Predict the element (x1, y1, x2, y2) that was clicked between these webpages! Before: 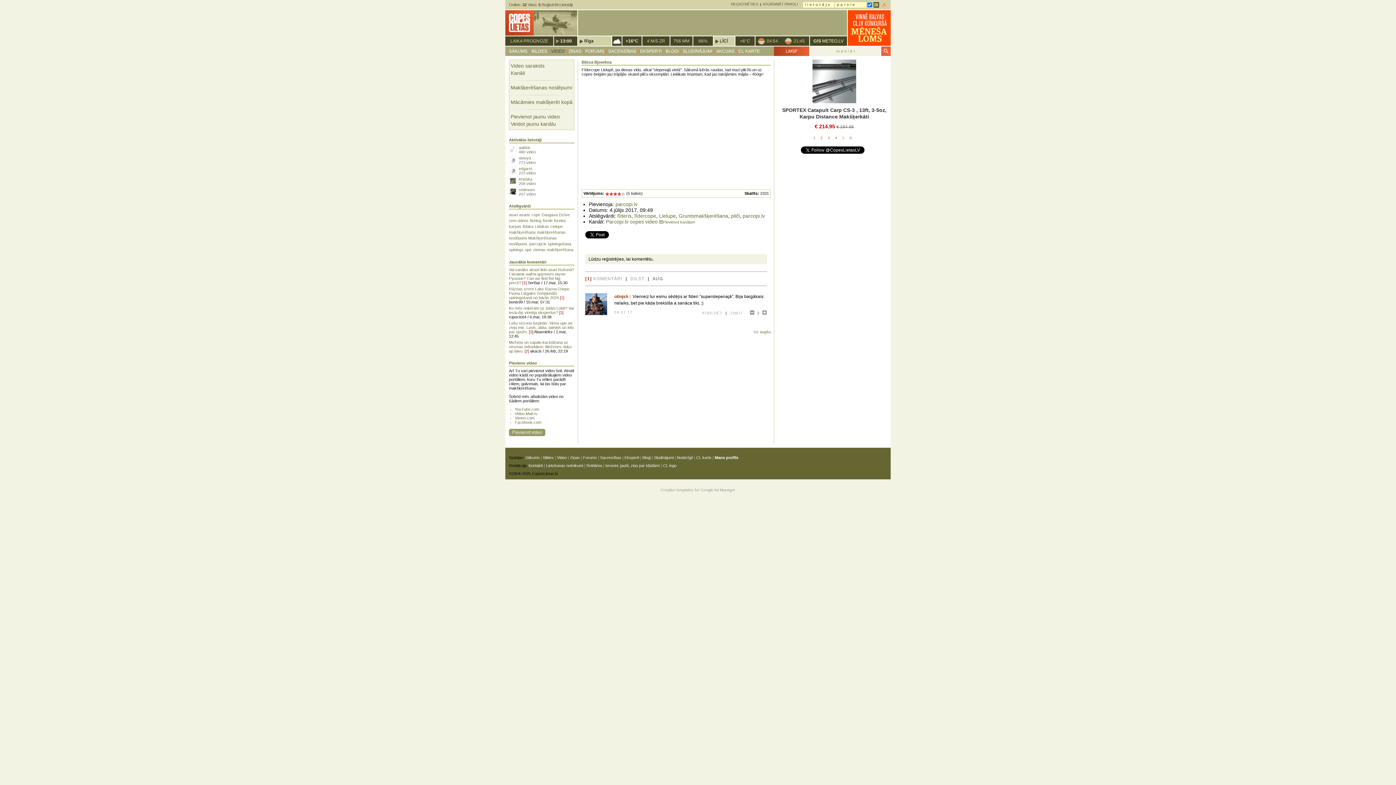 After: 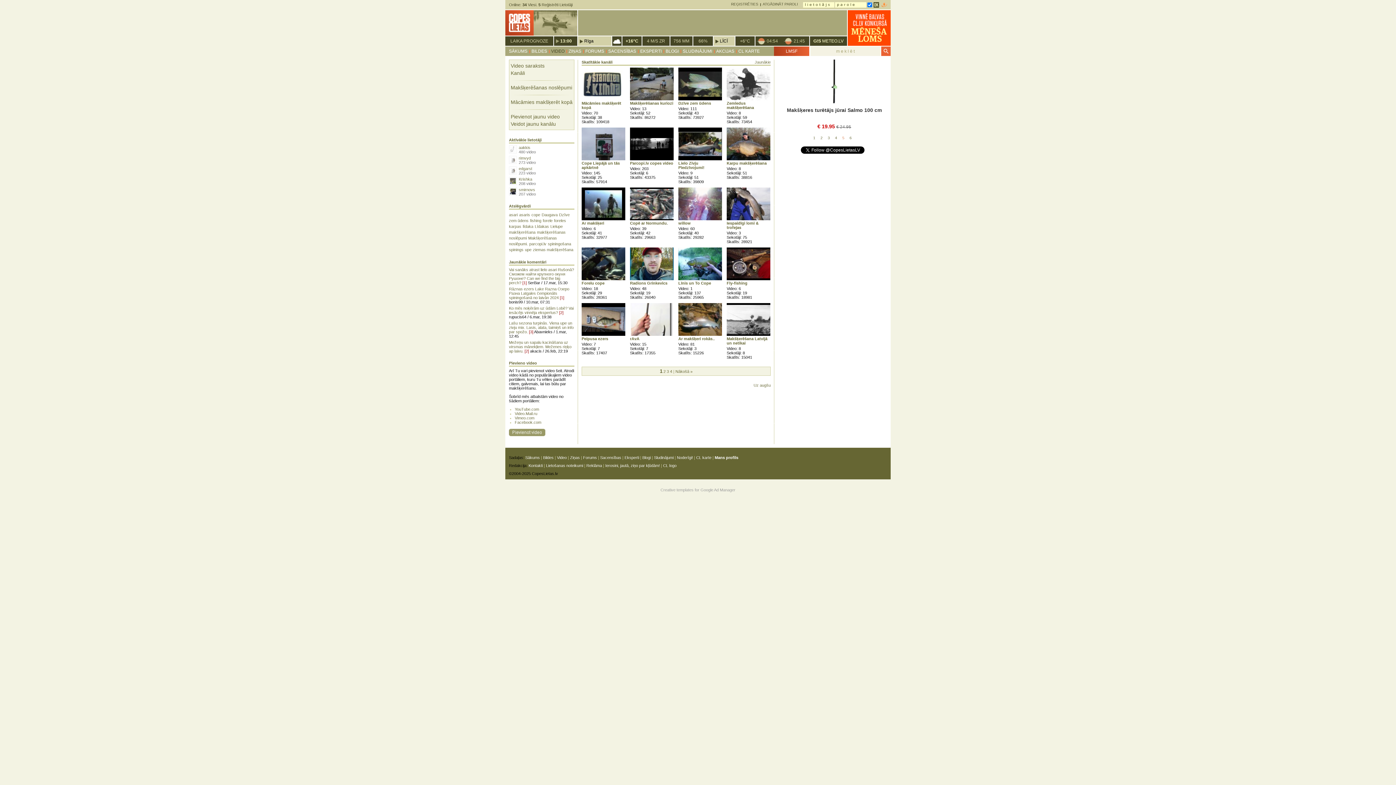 Action: label: Kanāli bbox: (510, 70, 525, 76)